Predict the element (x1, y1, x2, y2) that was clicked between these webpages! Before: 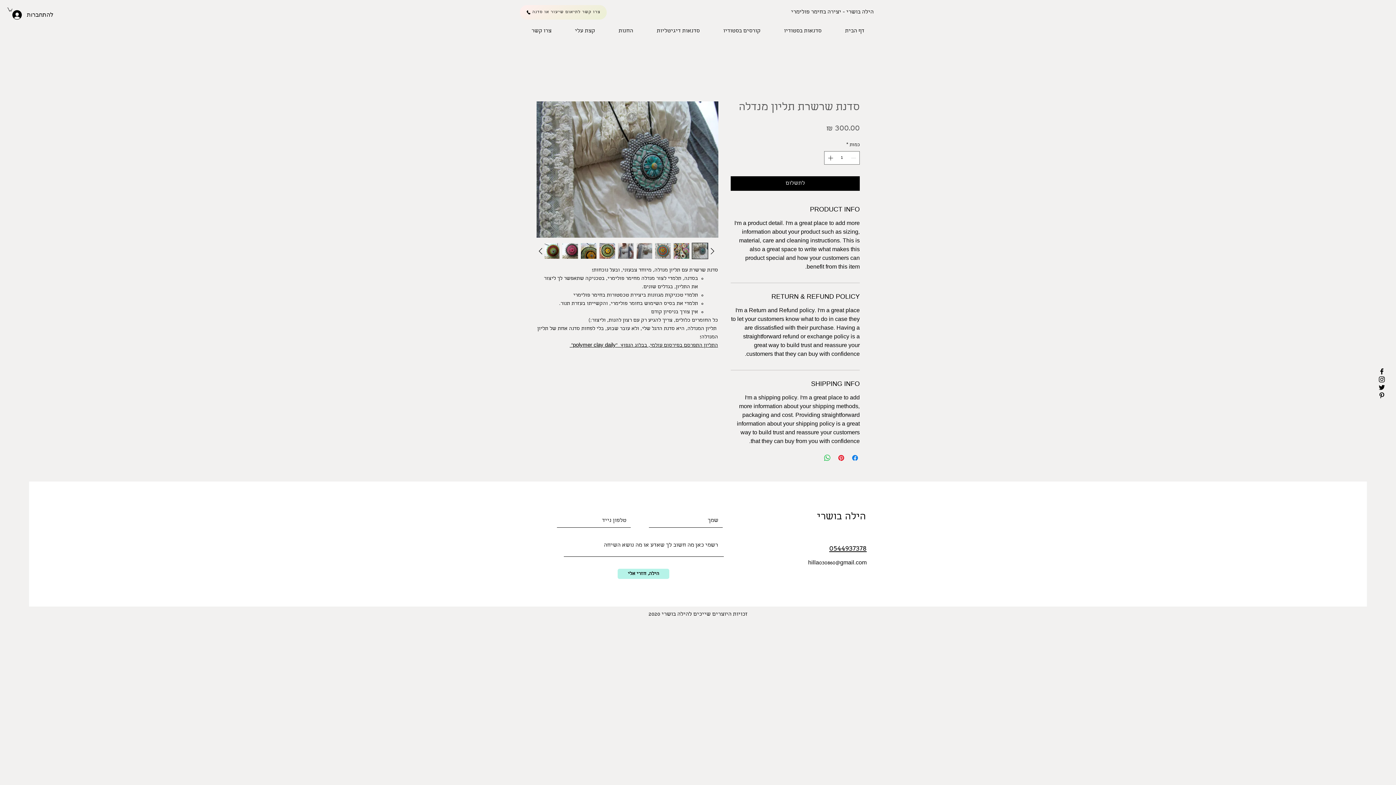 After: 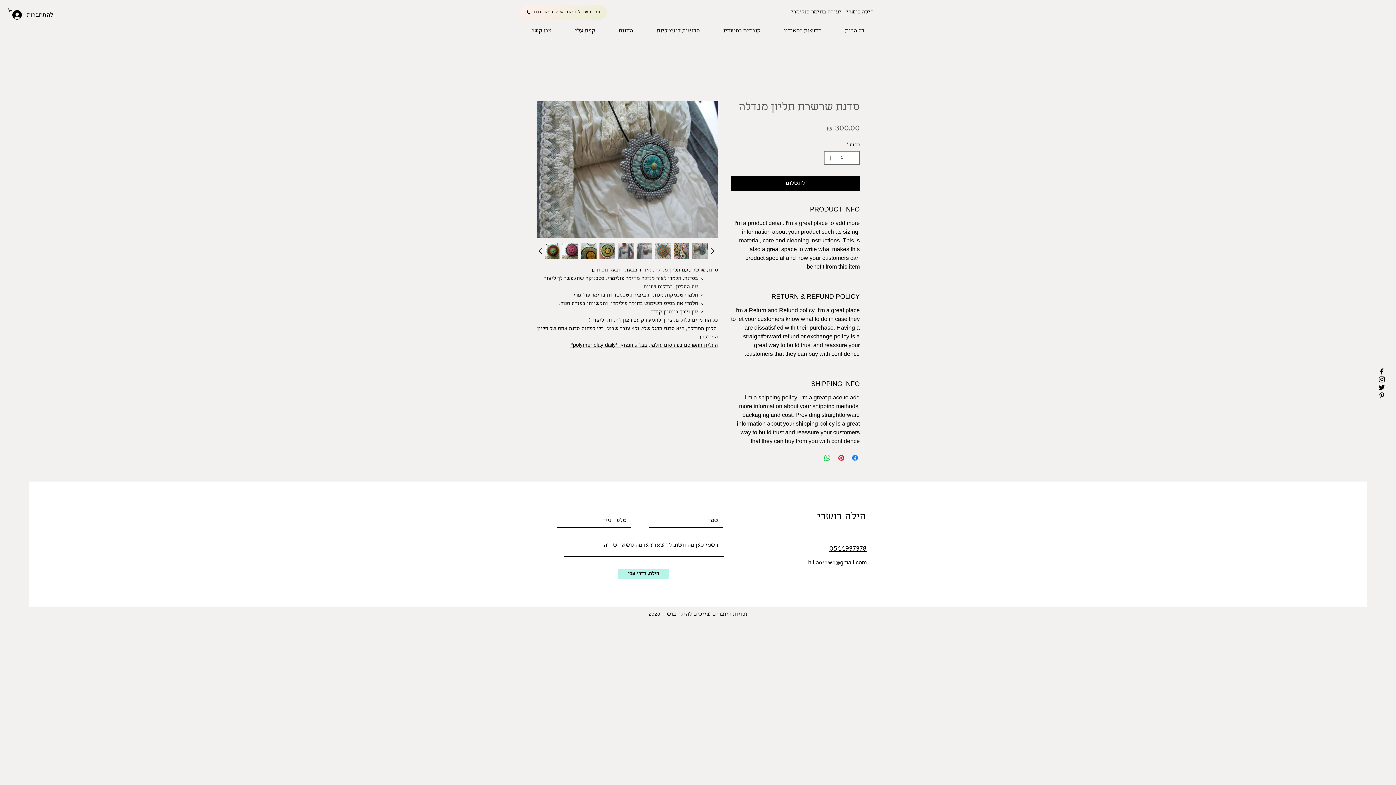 Action: label: 0544937378 bbox: (829, 543, 866, 552)